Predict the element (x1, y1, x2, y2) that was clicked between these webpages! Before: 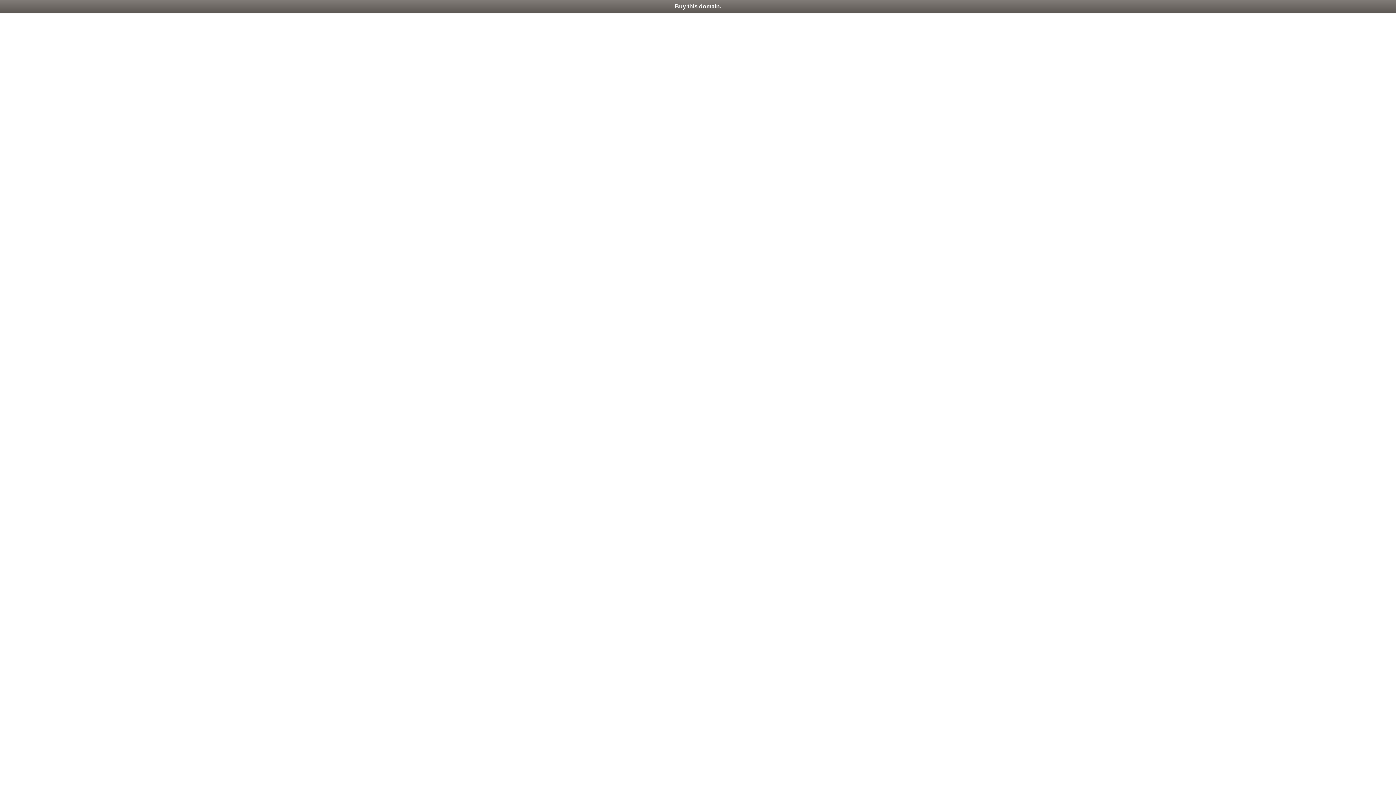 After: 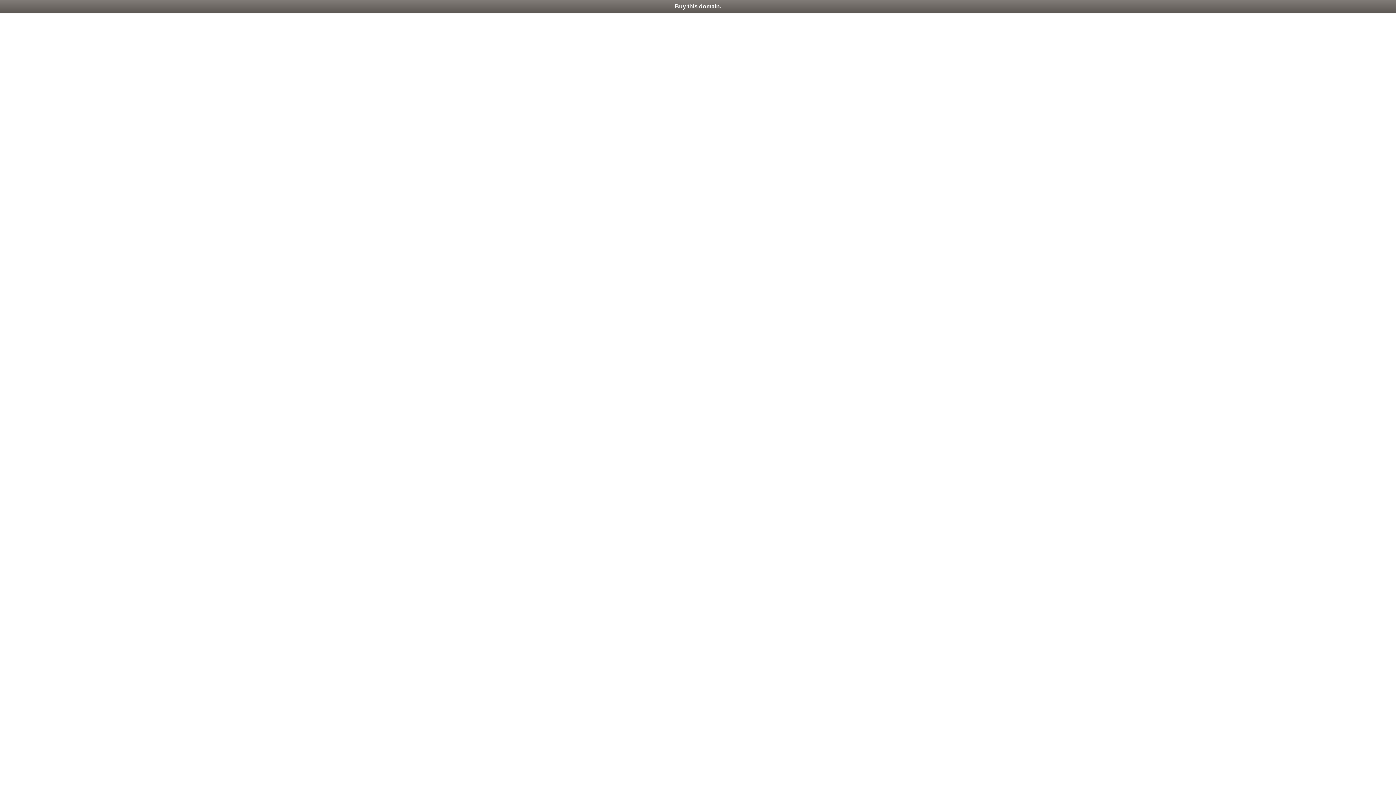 Action: bbox: (0, 0, 1396, 13) label: Buy this domain.